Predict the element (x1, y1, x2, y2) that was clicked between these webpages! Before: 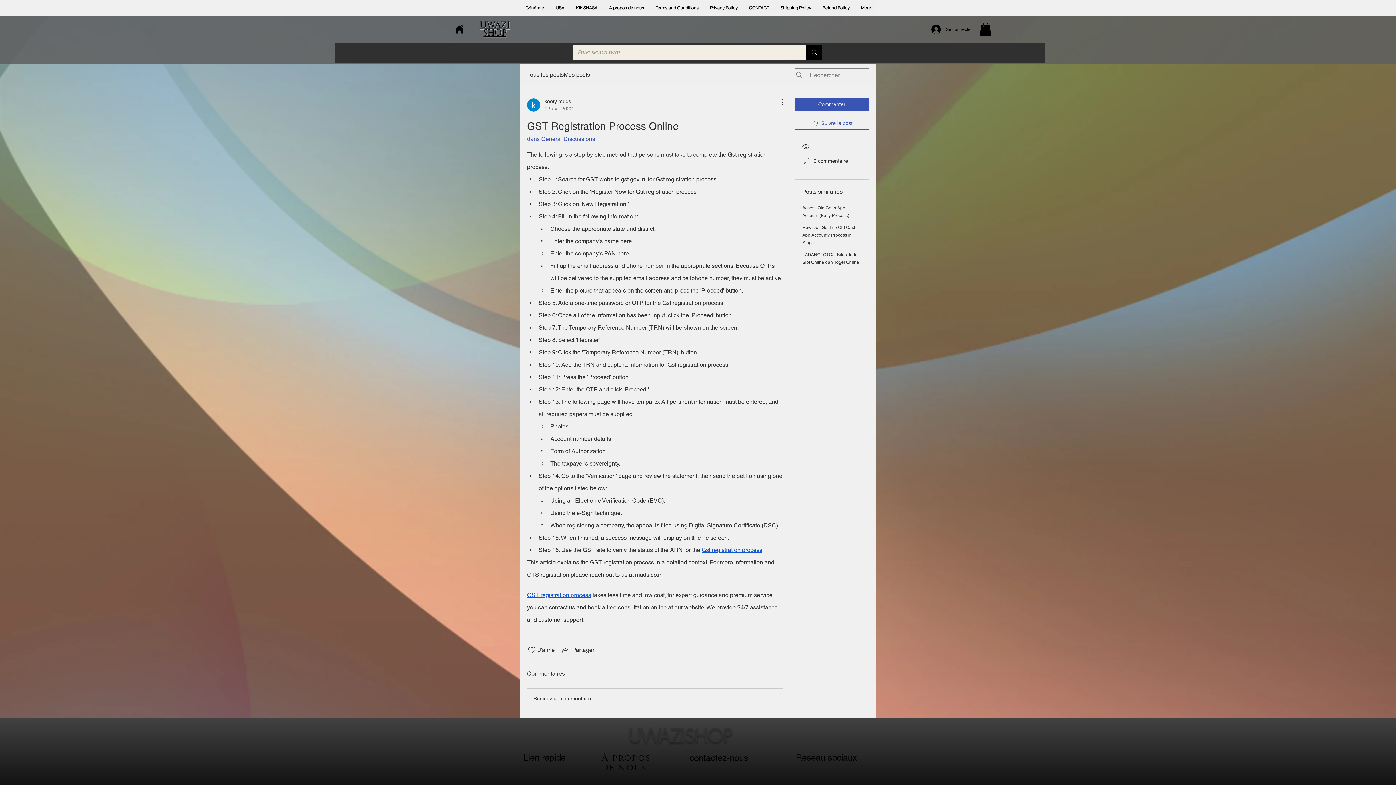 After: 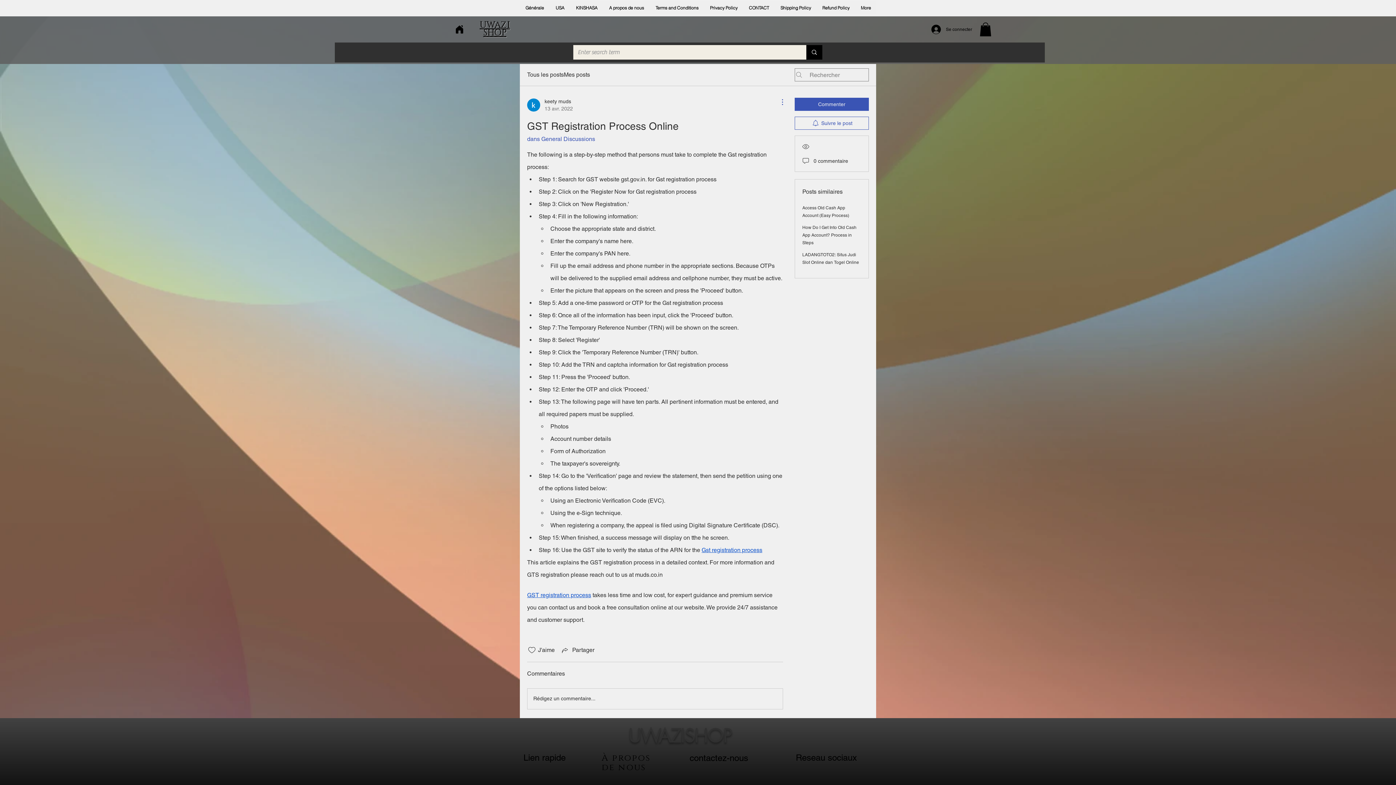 Action: bbox: (774, 97, 783, 106) label: Plus d'actions